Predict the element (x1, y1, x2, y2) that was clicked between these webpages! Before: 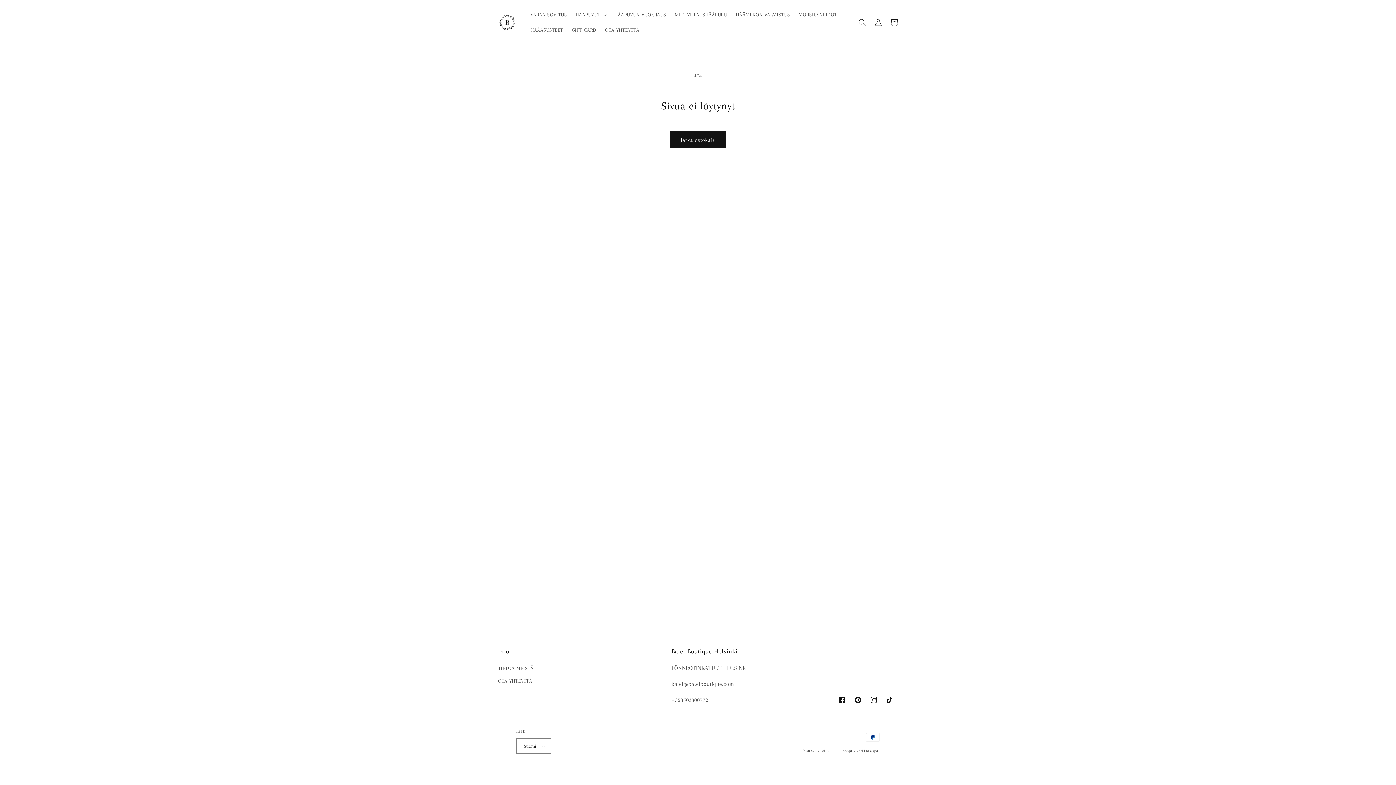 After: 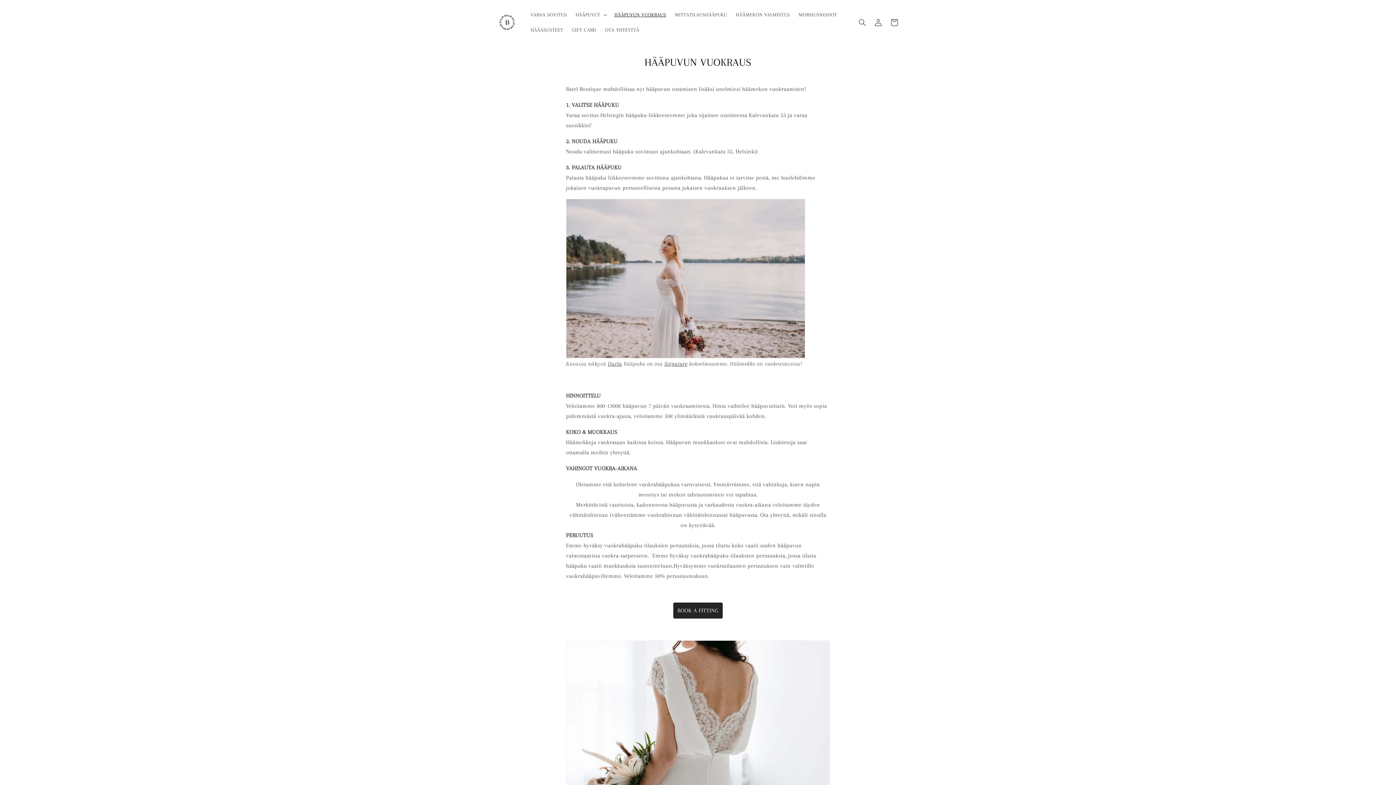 Action: bbox: (610, 7, 670, 22) label: HÄÄPUVUN VUOKRAUS